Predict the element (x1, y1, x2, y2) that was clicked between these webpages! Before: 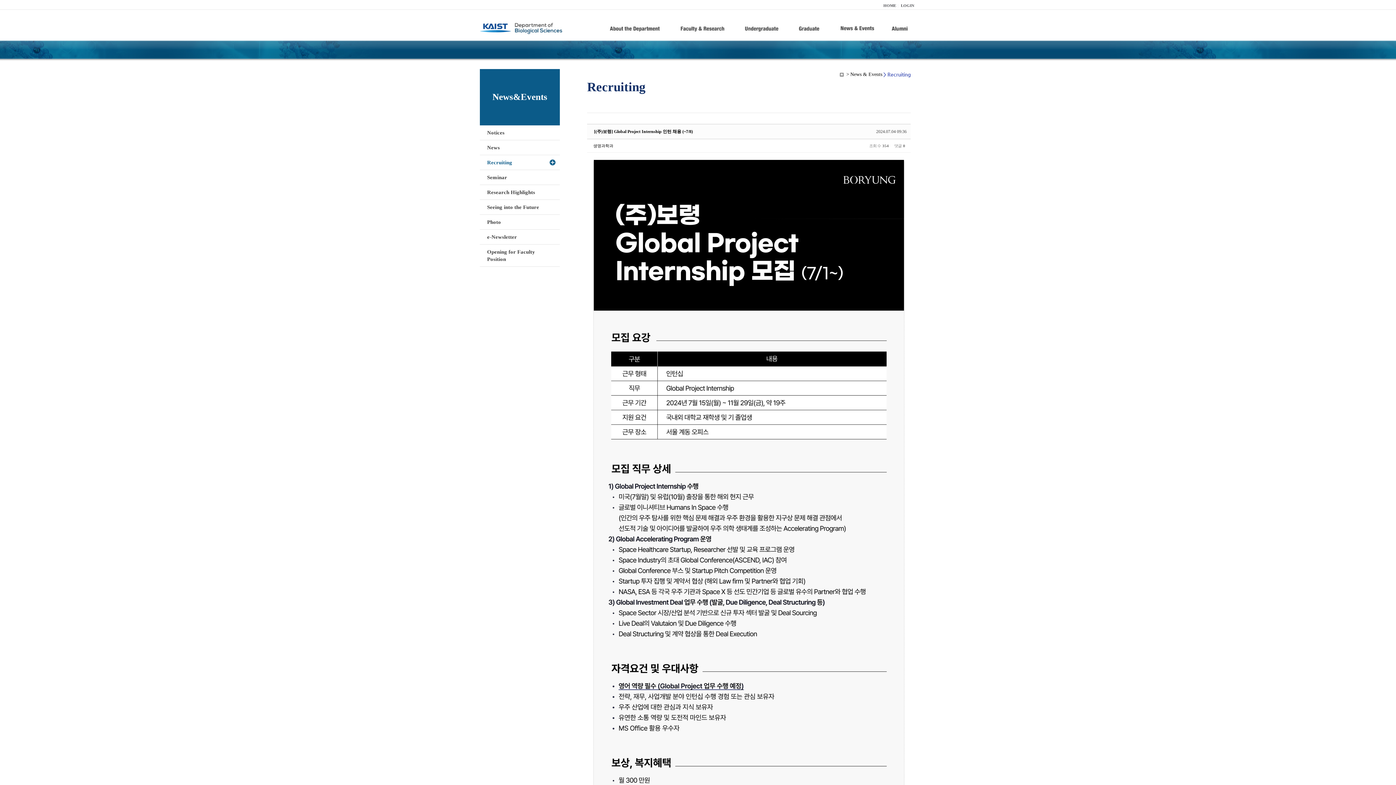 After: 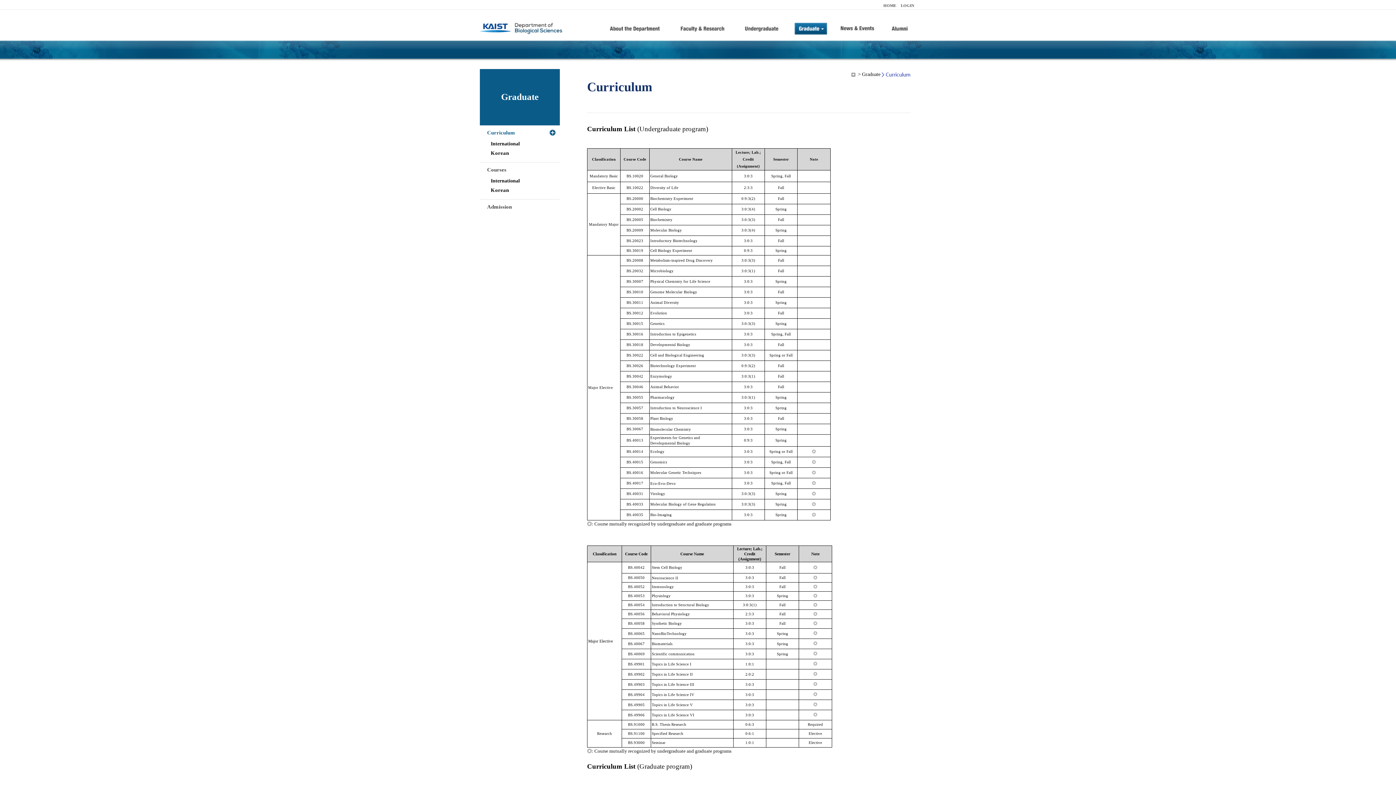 Action: bbox: (794, 21, 828, 46)